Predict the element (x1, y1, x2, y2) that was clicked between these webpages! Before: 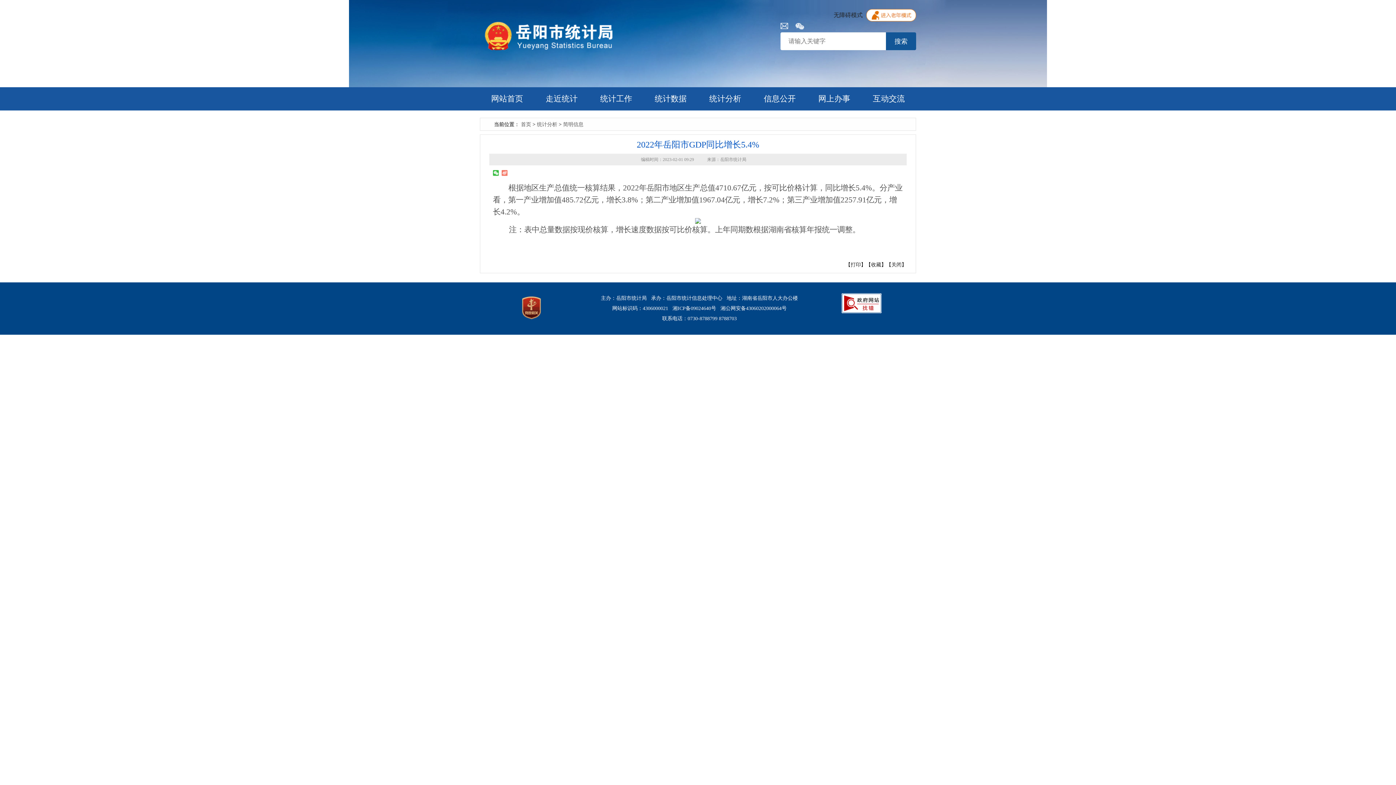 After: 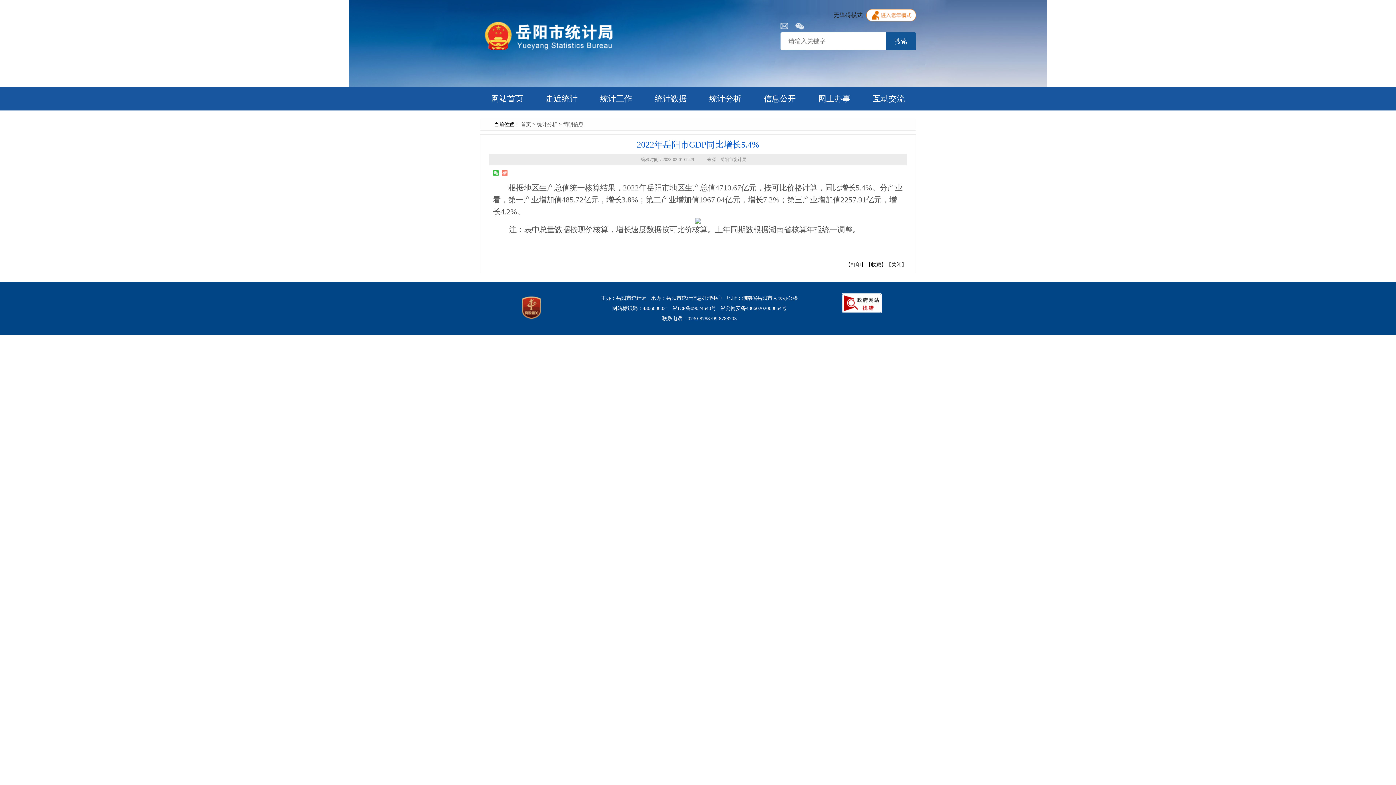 Action: bbox: (672, 305, 716, 311) label: 湘ICP备09024640号